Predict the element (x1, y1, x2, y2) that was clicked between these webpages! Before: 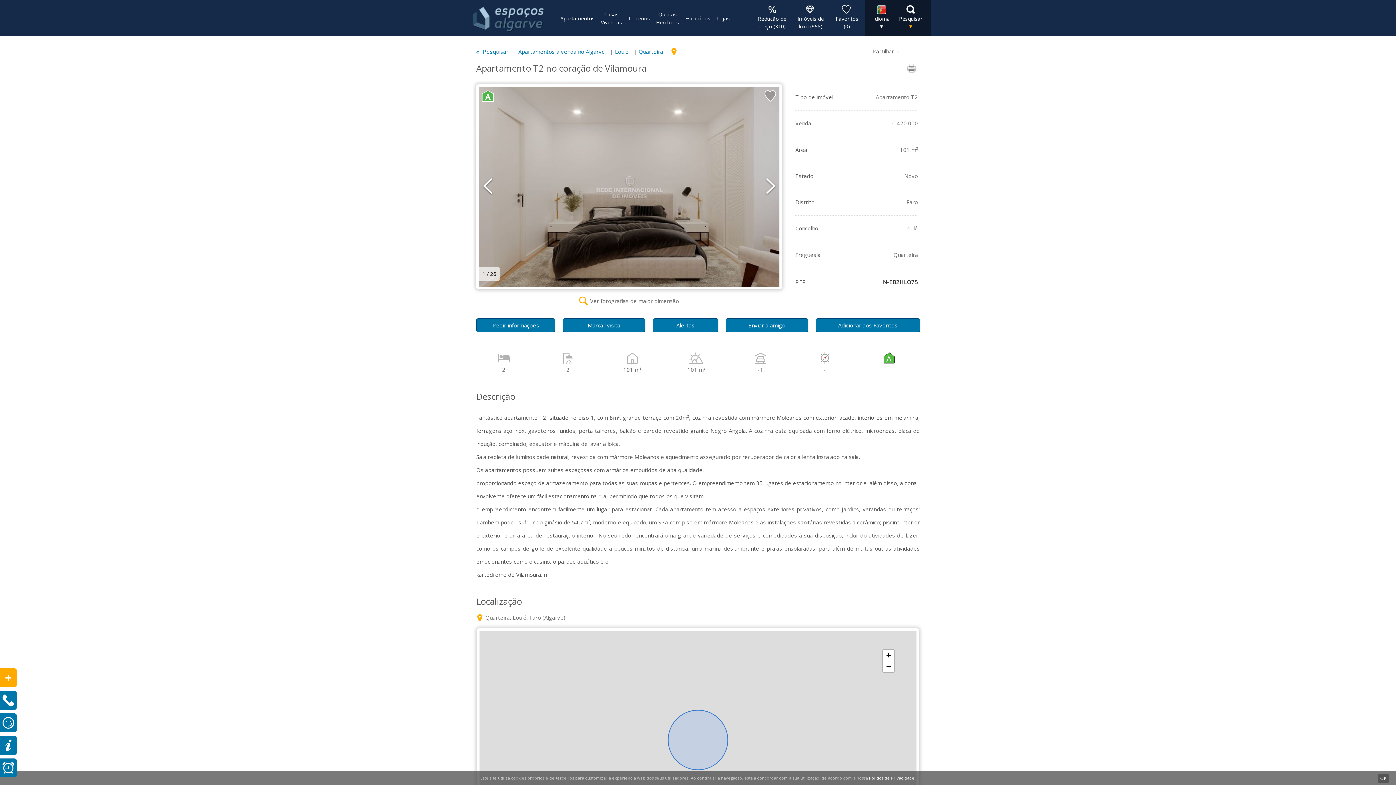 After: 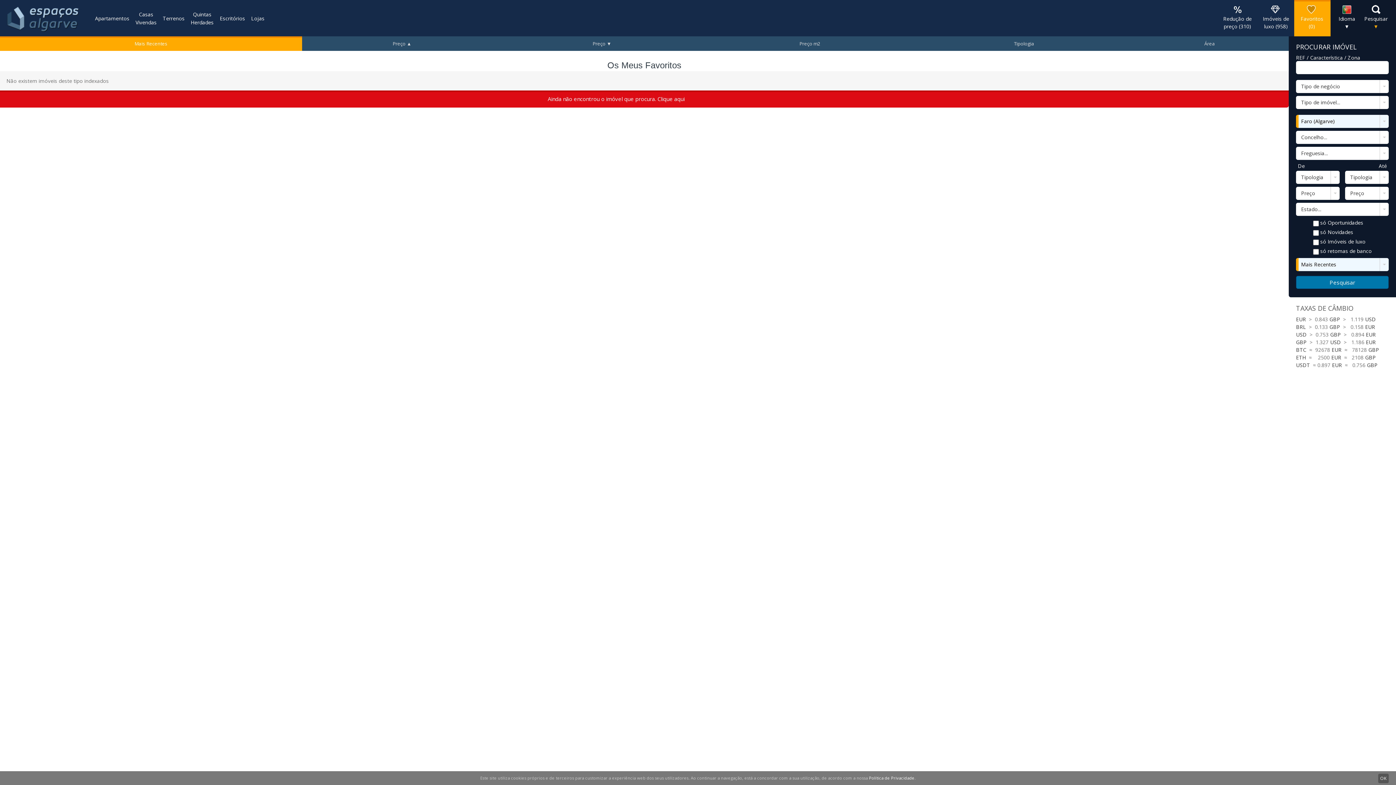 Action: bbox: (829, 1, 865, 34) label: 
Favoritos
(0)